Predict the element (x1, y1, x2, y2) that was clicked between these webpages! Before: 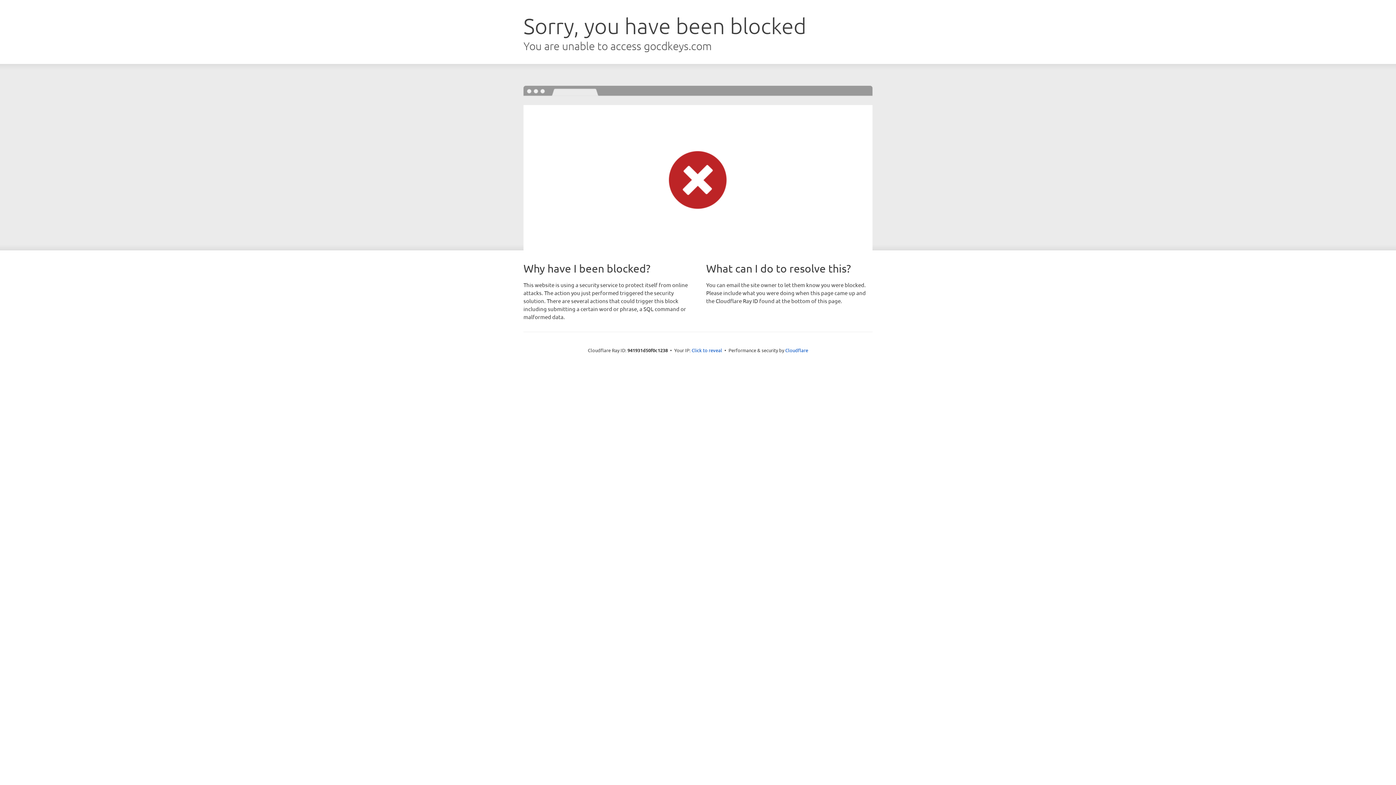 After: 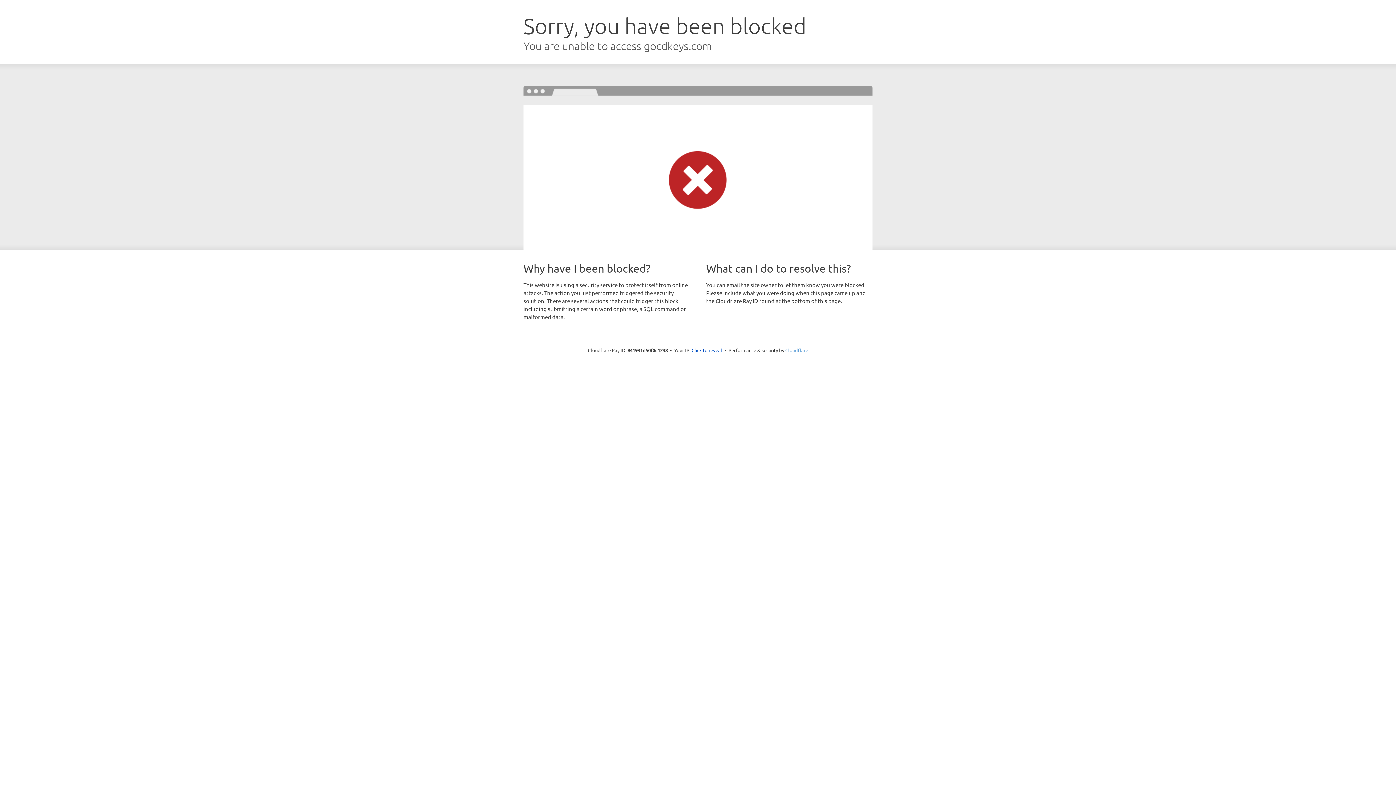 Action: label: Cloudflare bbox: (785, 347, 808, 353)